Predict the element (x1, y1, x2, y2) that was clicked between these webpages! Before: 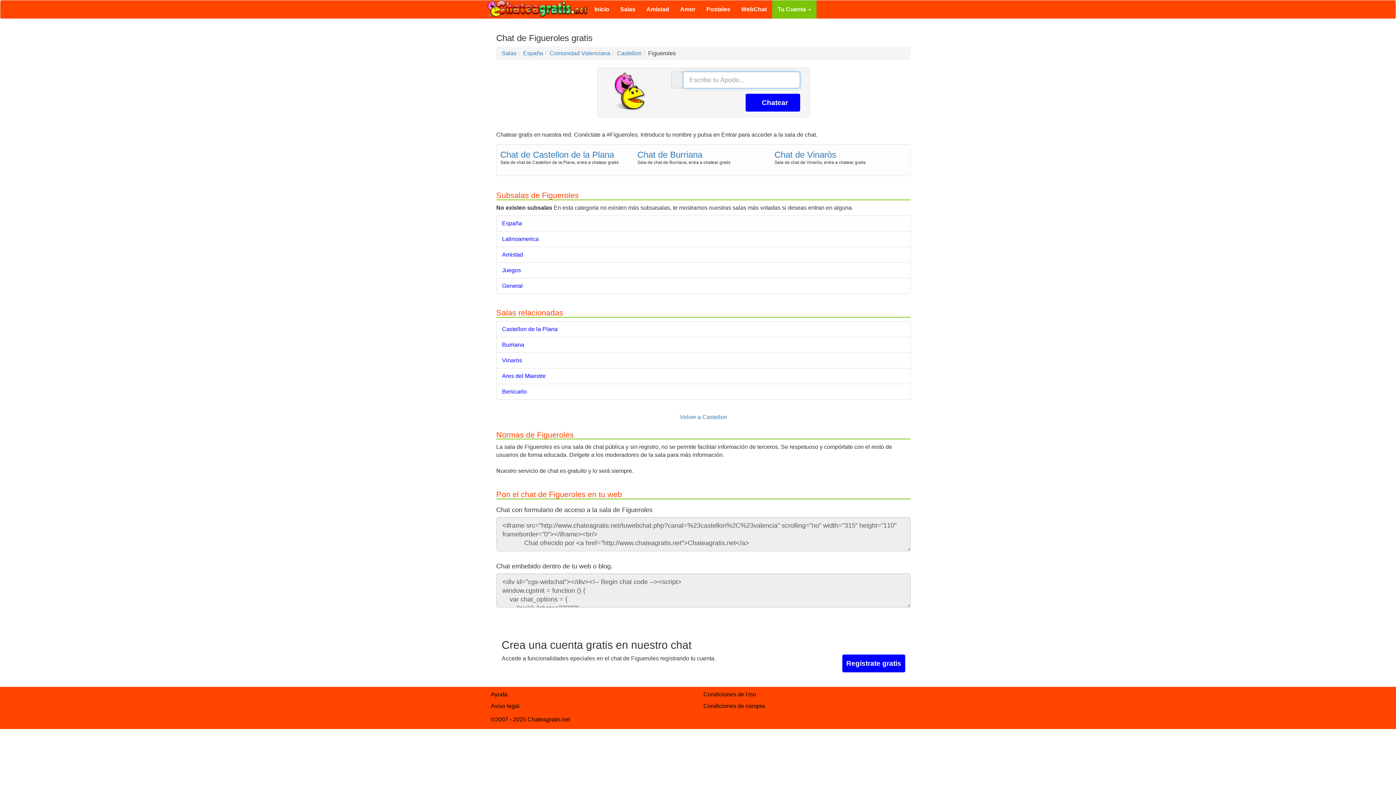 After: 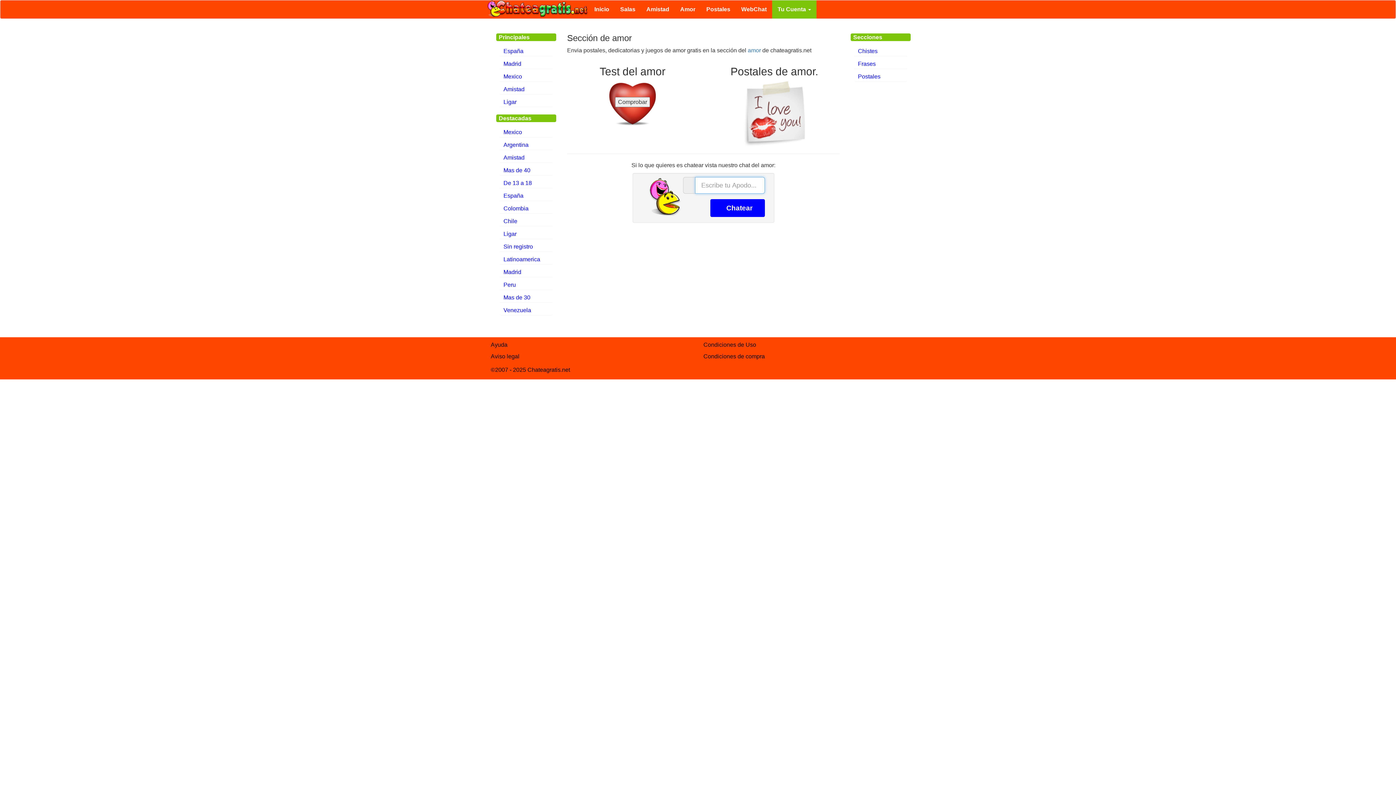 Action: label: Amor bbox: (674, 0, 701, 18)